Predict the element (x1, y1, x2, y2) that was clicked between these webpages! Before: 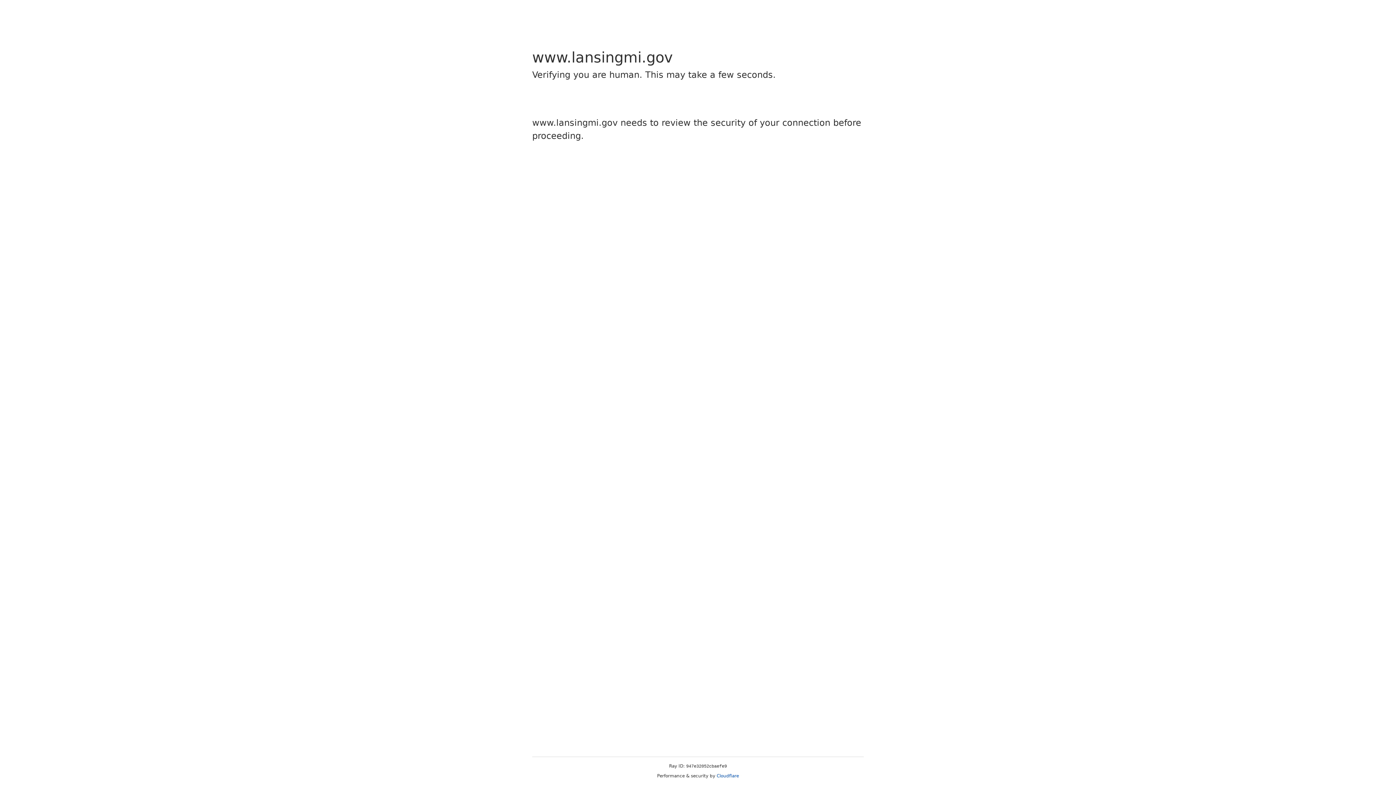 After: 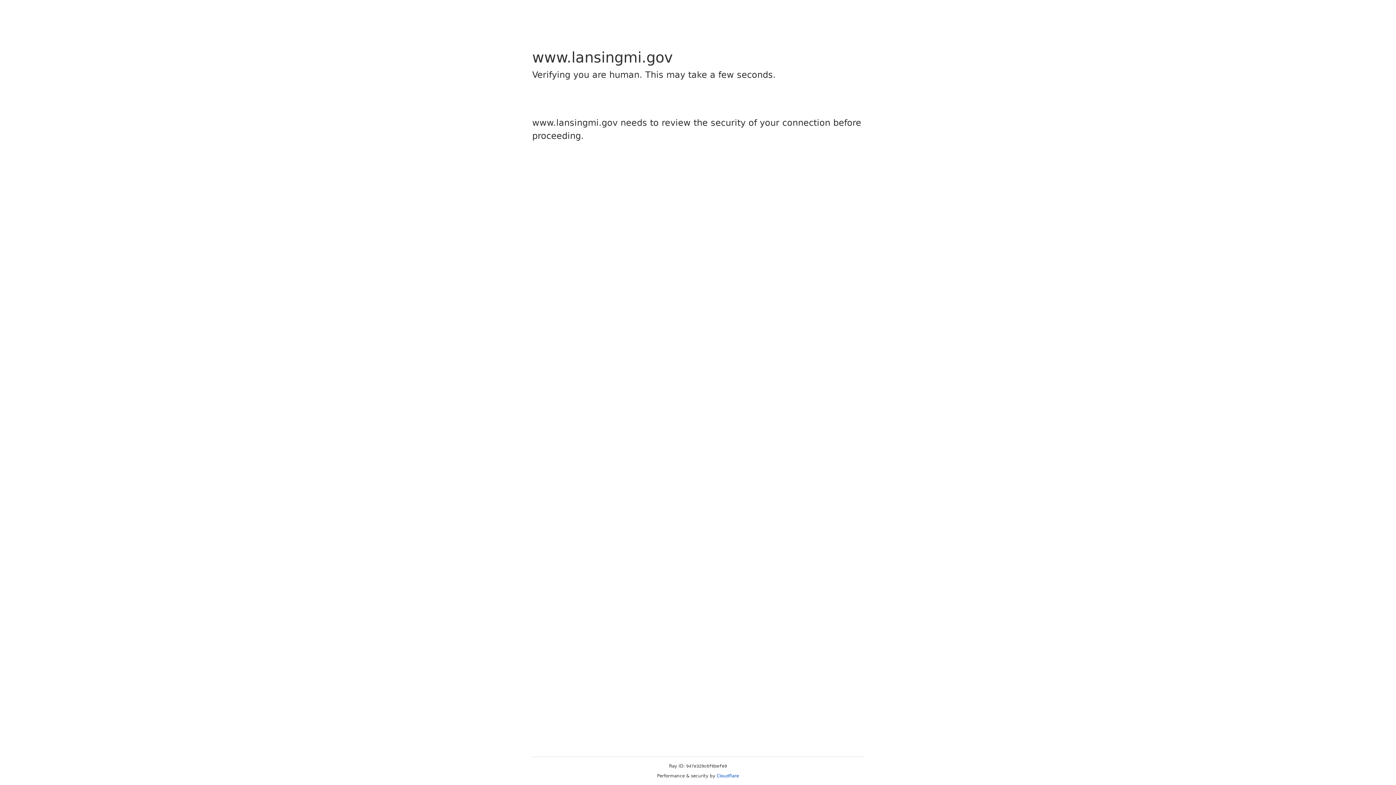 Action: label: Cloudflare bbox: (716, 773, 739, 778)